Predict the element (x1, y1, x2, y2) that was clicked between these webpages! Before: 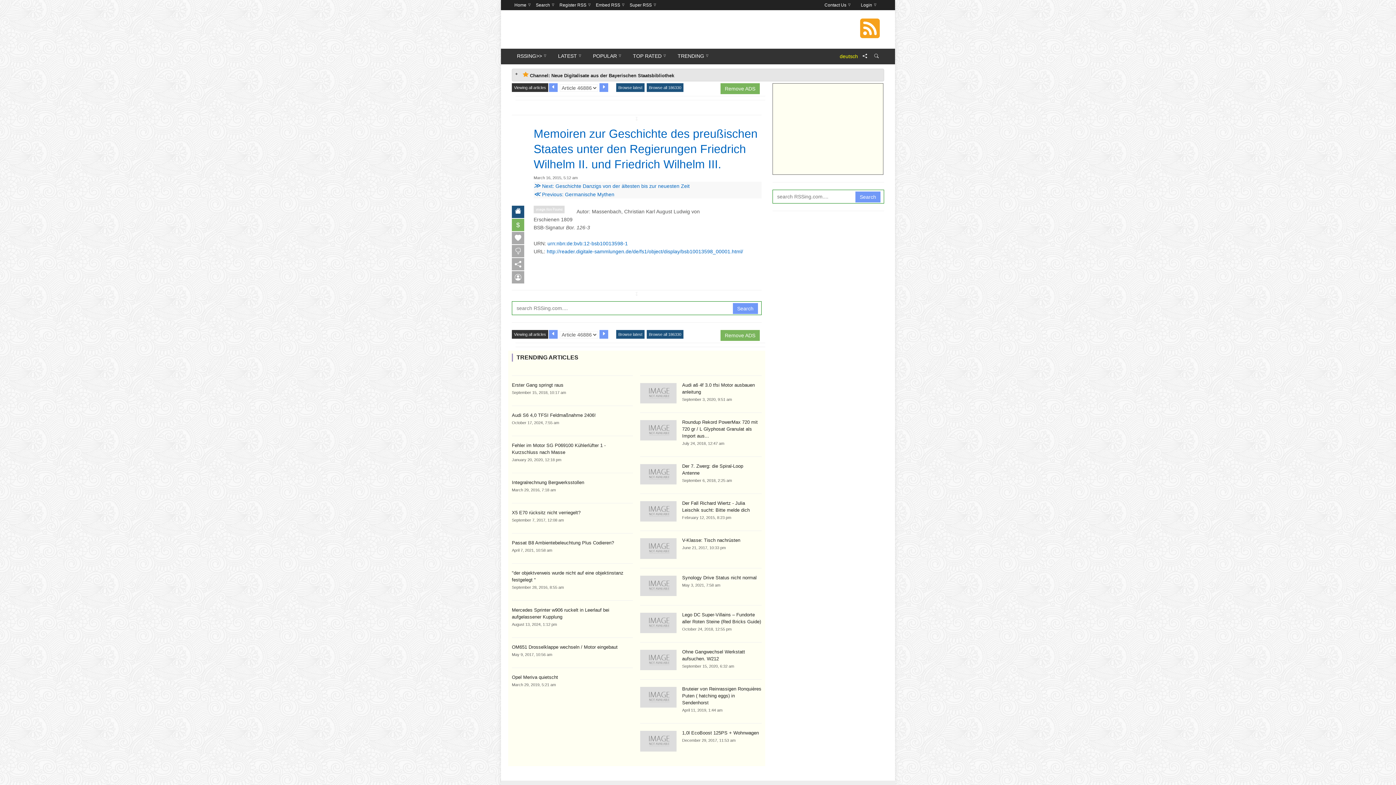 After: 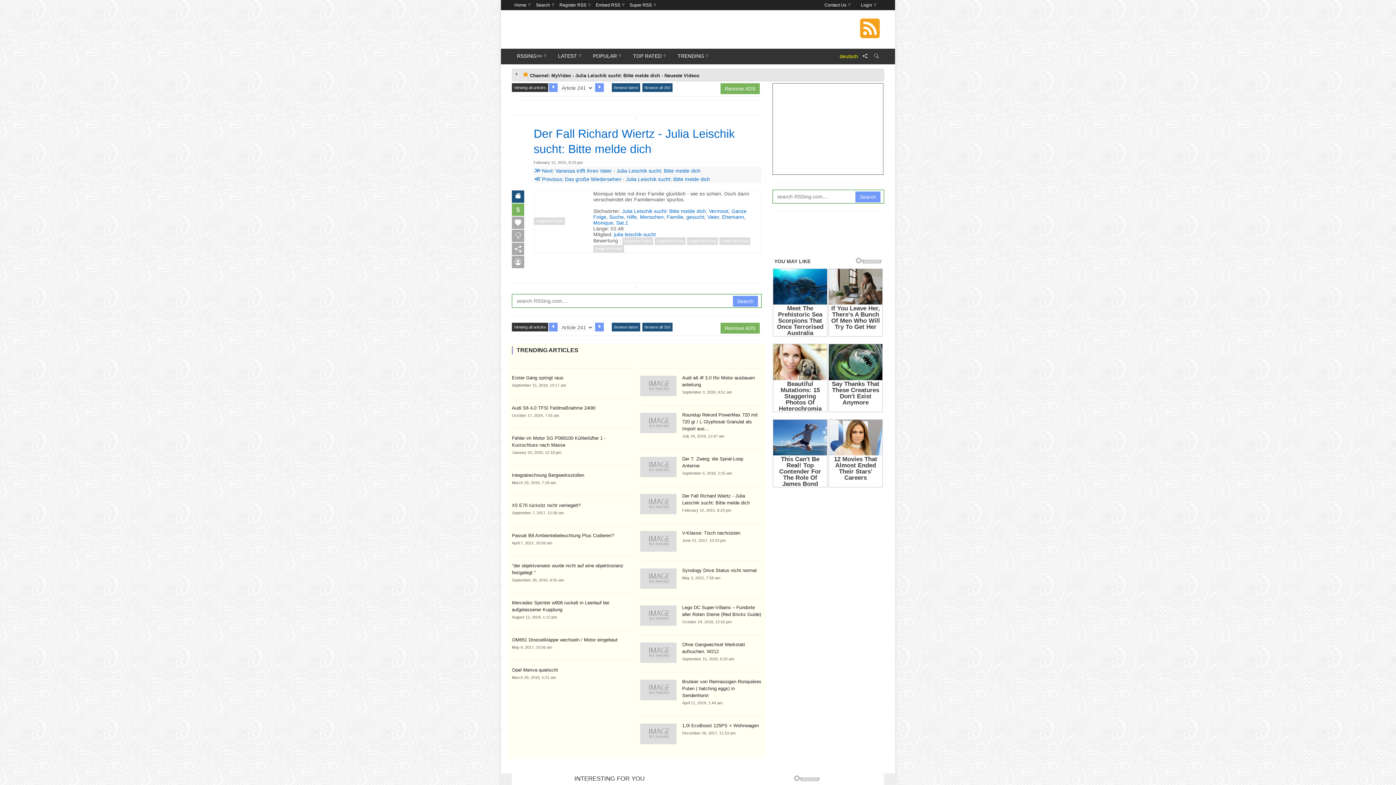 Action: bbox: (640, 508, 676, 514)